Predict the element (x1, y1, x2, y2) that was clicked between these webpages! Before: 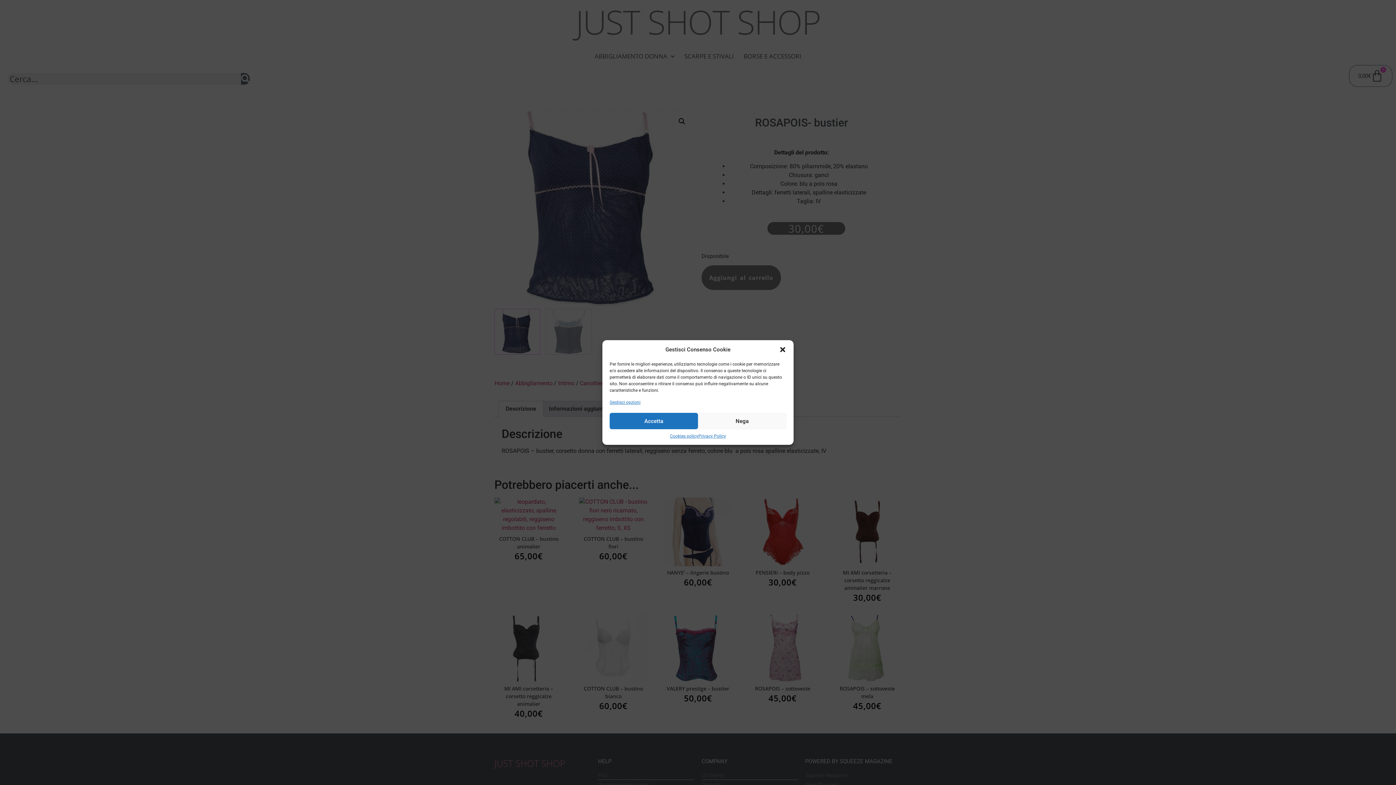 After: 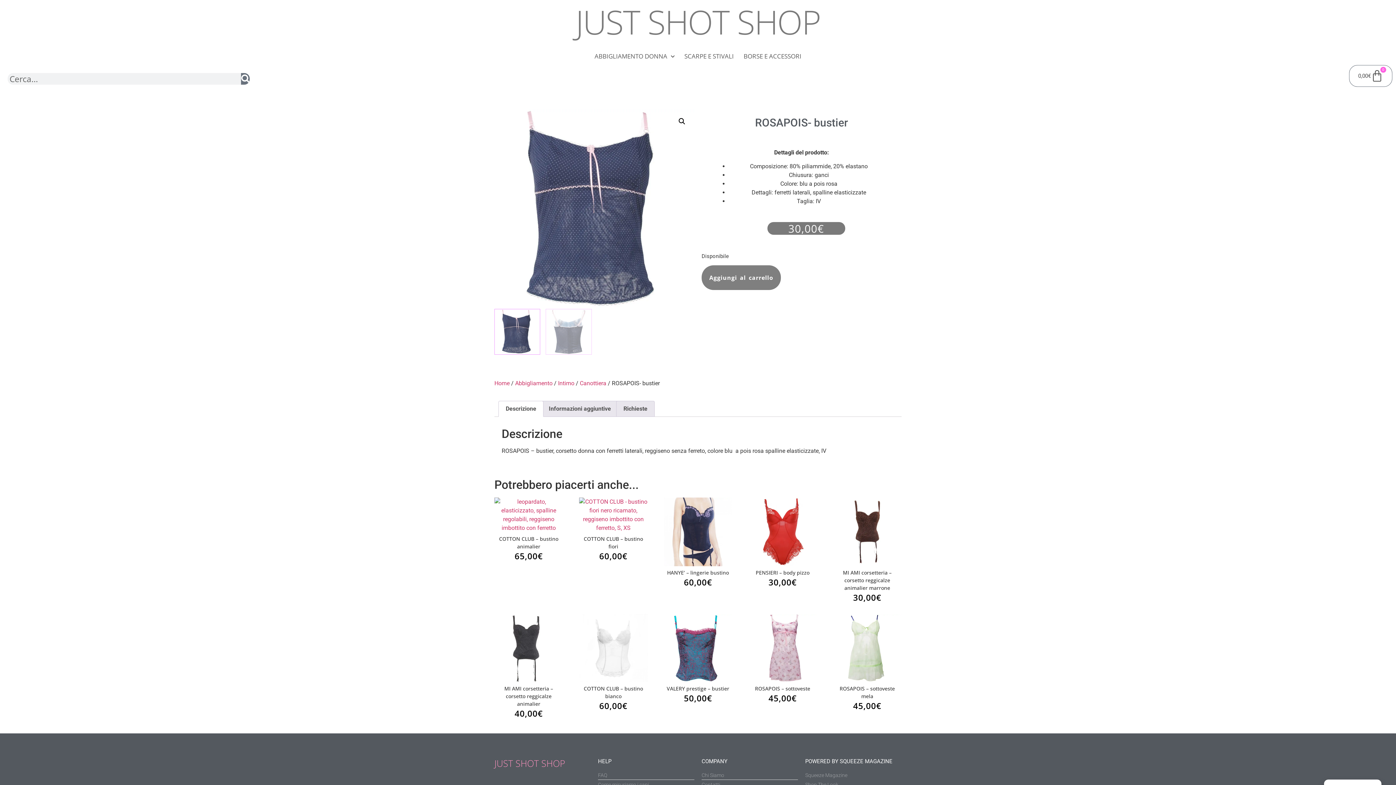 Action: label: Nega bbox: (698, 413, 786, 429)